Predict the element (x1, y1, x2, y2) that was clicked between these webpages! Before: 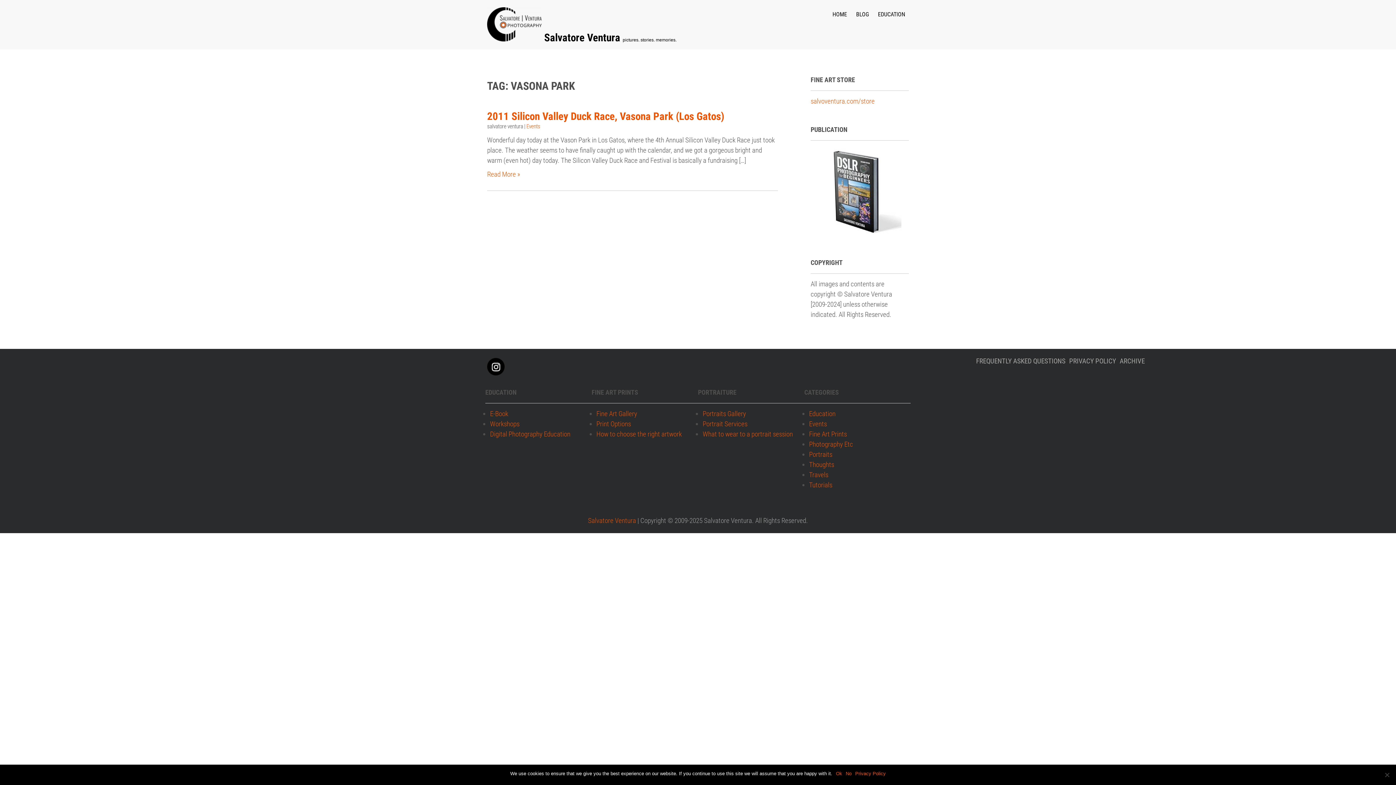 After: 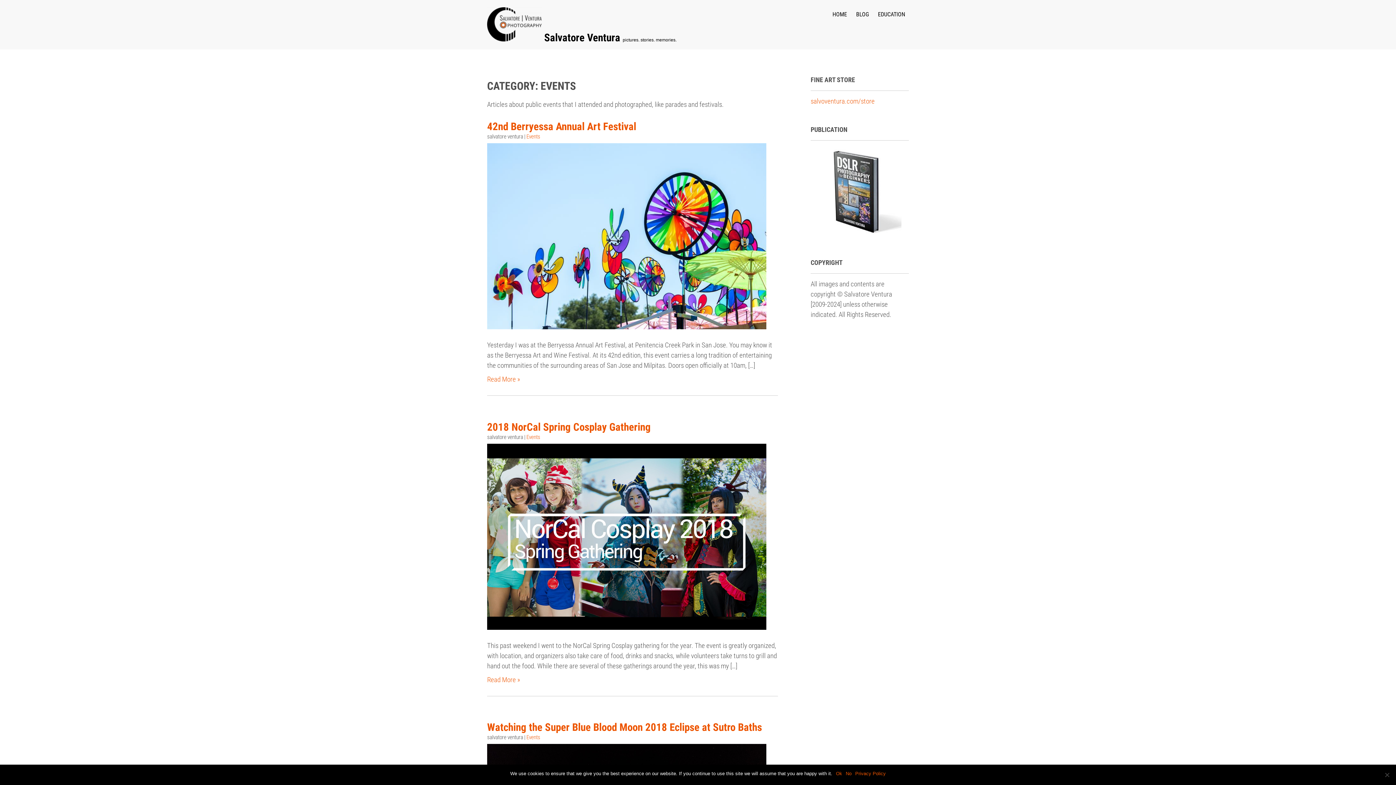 Action: bbox: (526, 123, 540, 129) label: Events